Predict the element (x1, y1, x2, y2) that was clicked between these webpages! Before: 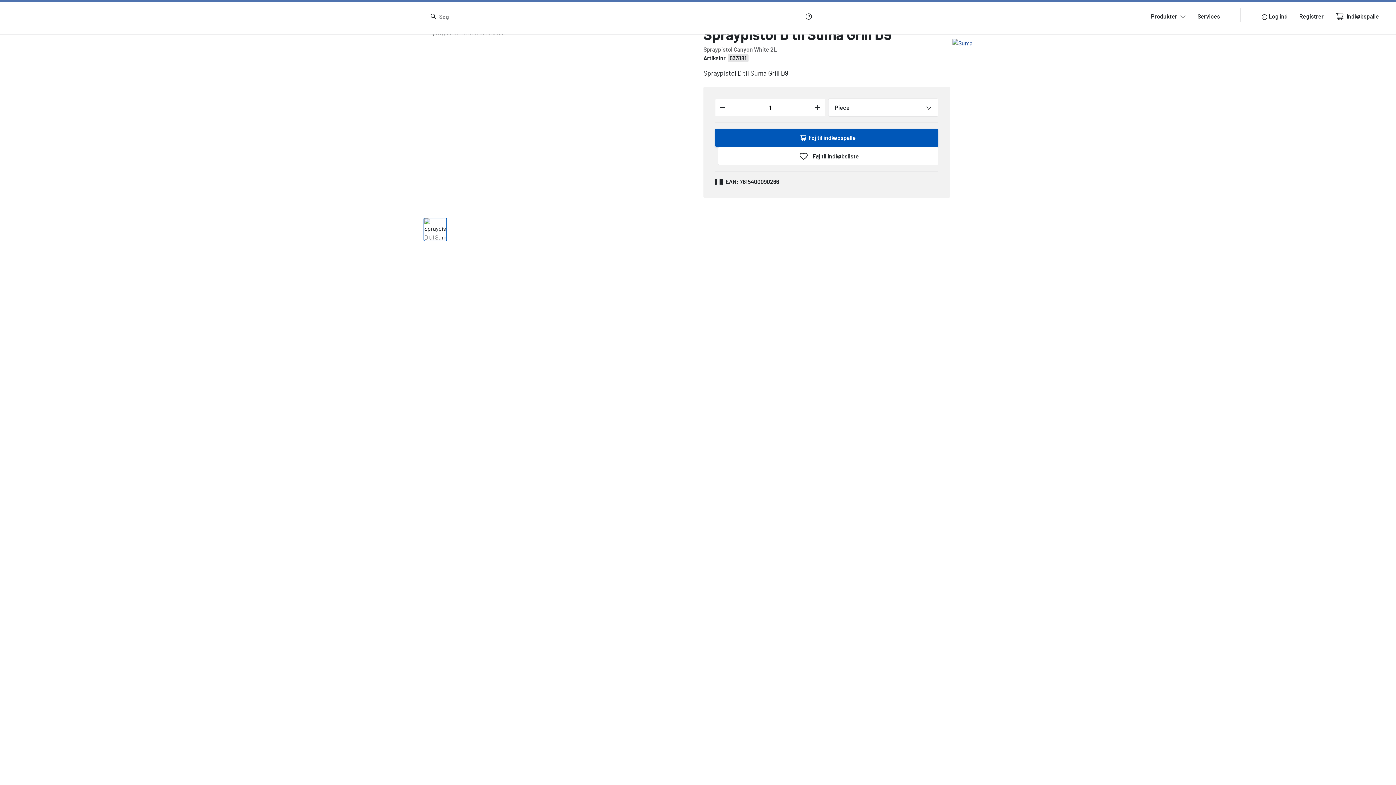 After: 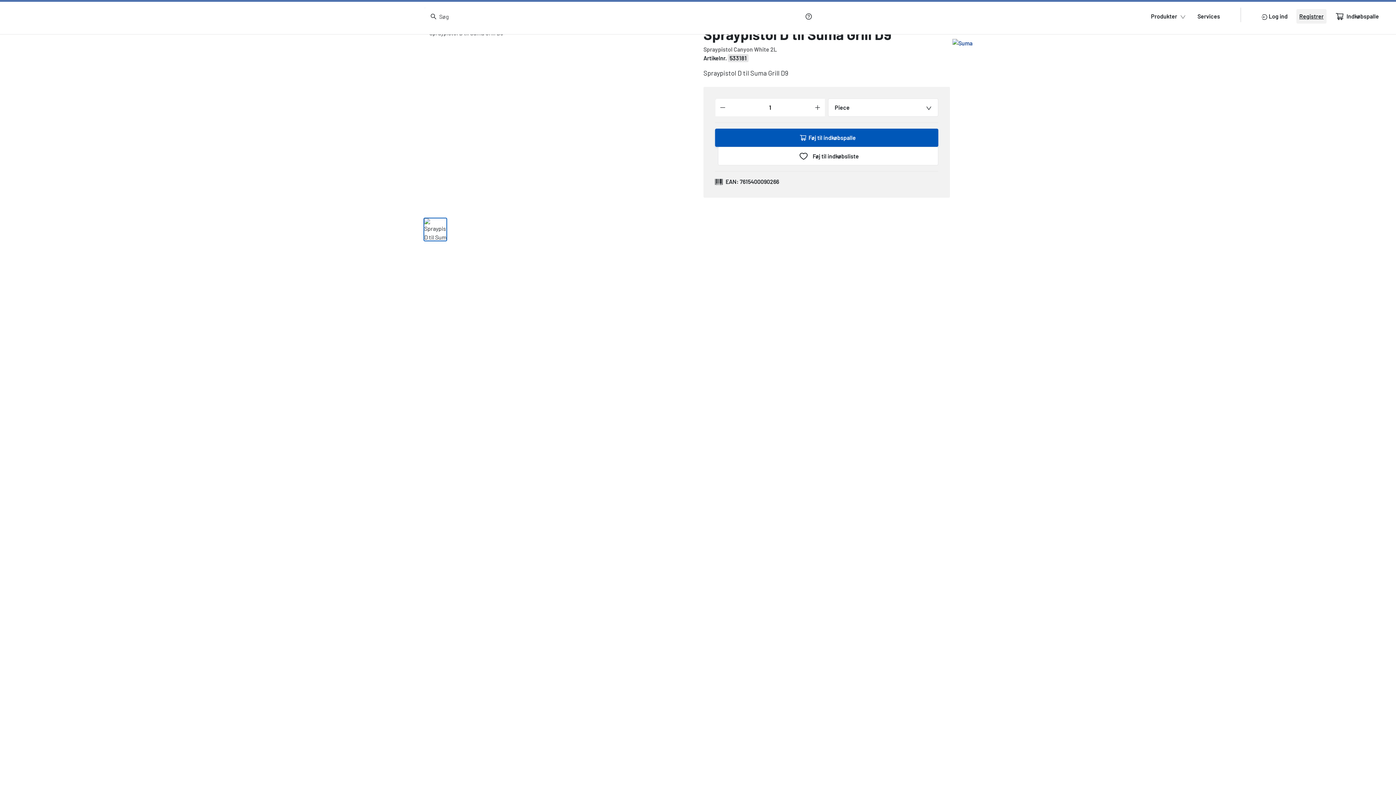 Action: label: Registrer bbox: (1299, 12, 1324, 20)